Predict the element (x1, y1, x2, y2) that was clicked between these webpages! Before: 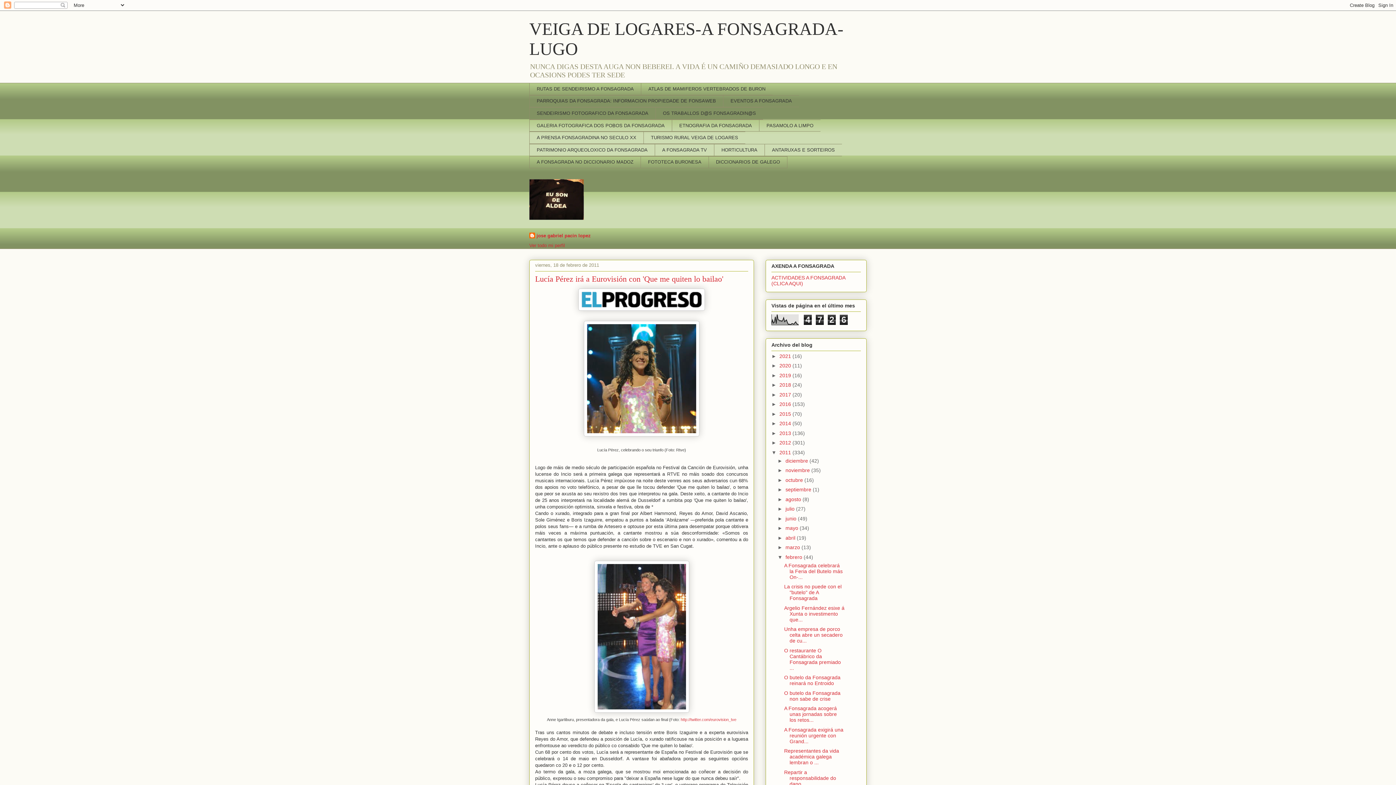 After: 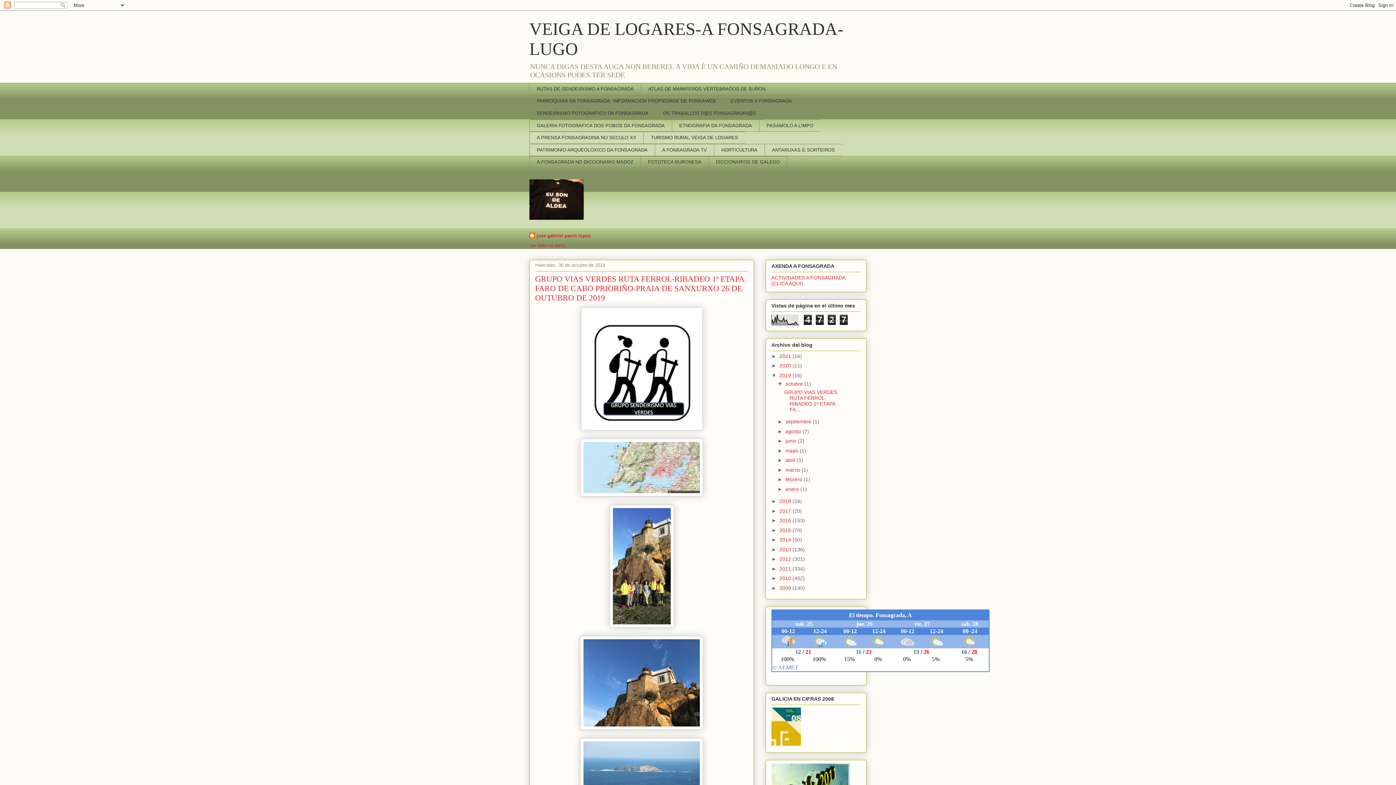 Action: label: 2019  bbox: (779, 372, 792, 378)